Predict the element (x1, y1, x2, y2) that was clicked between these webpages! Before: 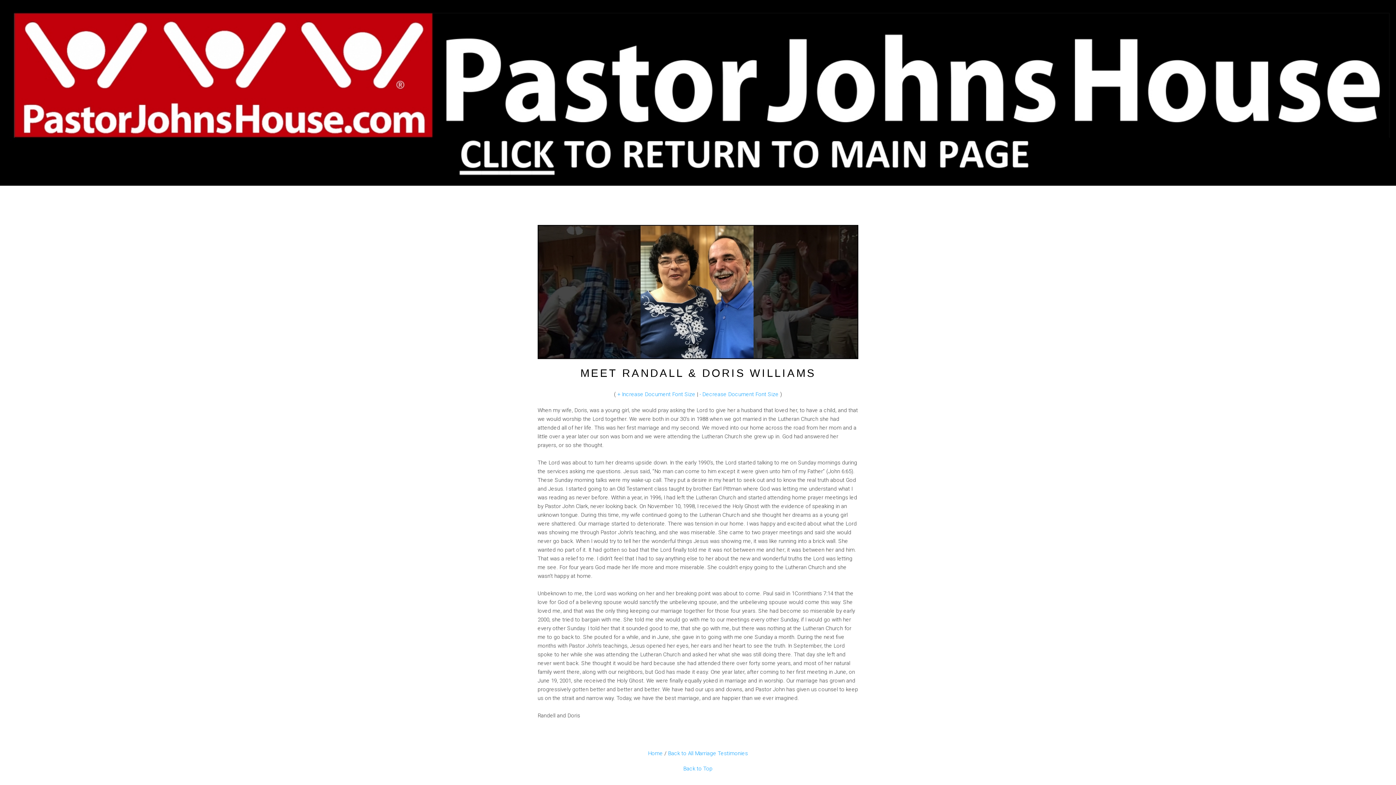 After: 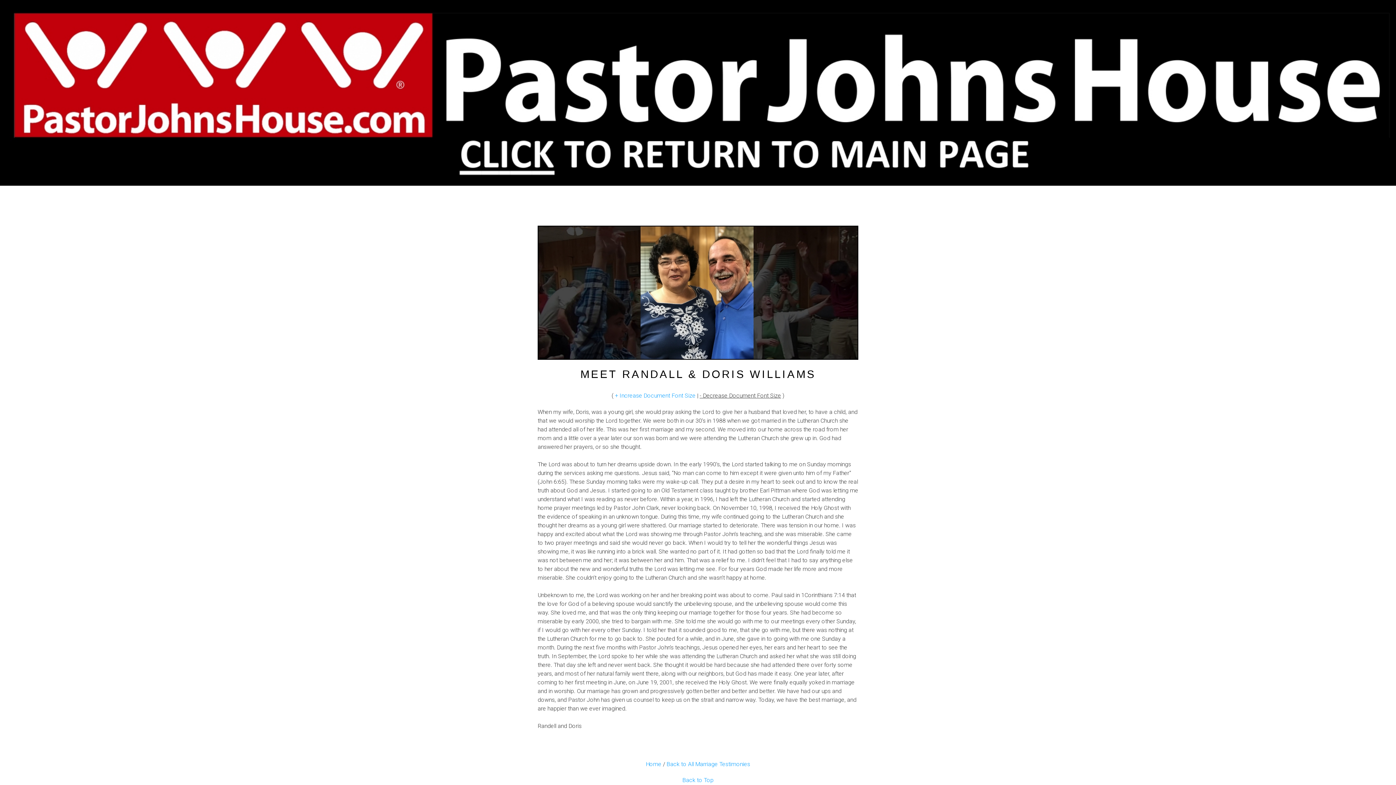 Action: label: - Decrease Document Font Size bbox: (699, 391, 778, 397)